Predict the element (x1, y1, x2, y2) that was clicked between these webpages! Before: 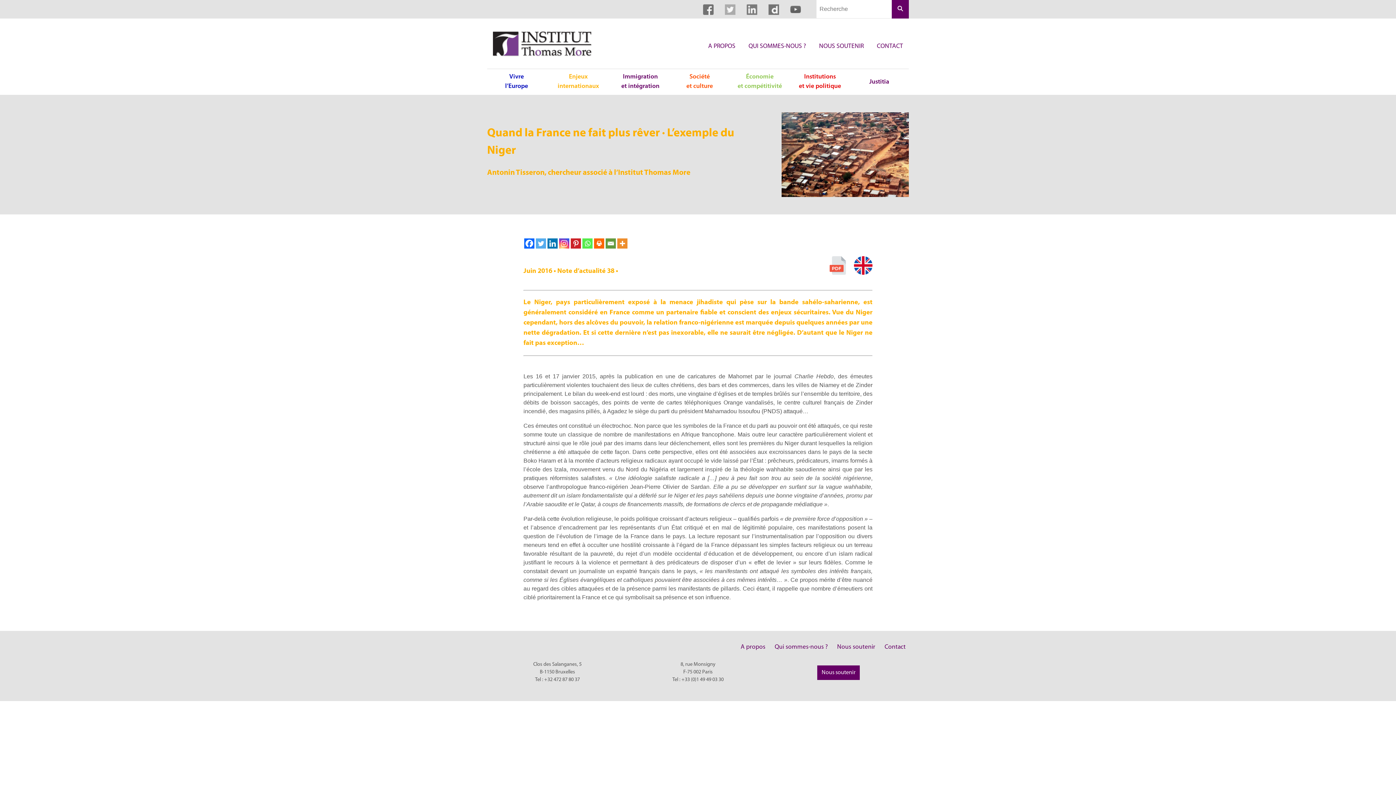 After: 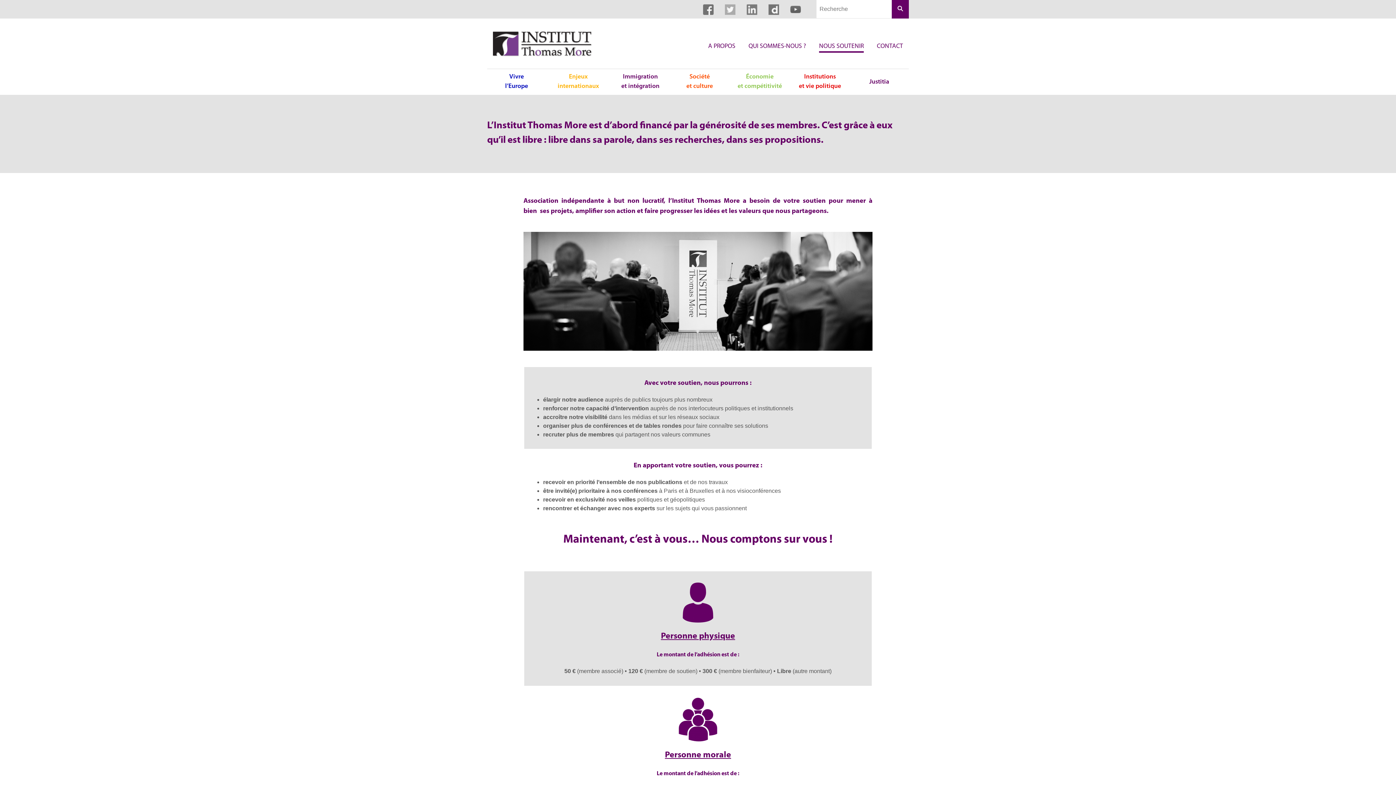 Action: bbox: (834, 639, 878, 655) label: Nous soutenir